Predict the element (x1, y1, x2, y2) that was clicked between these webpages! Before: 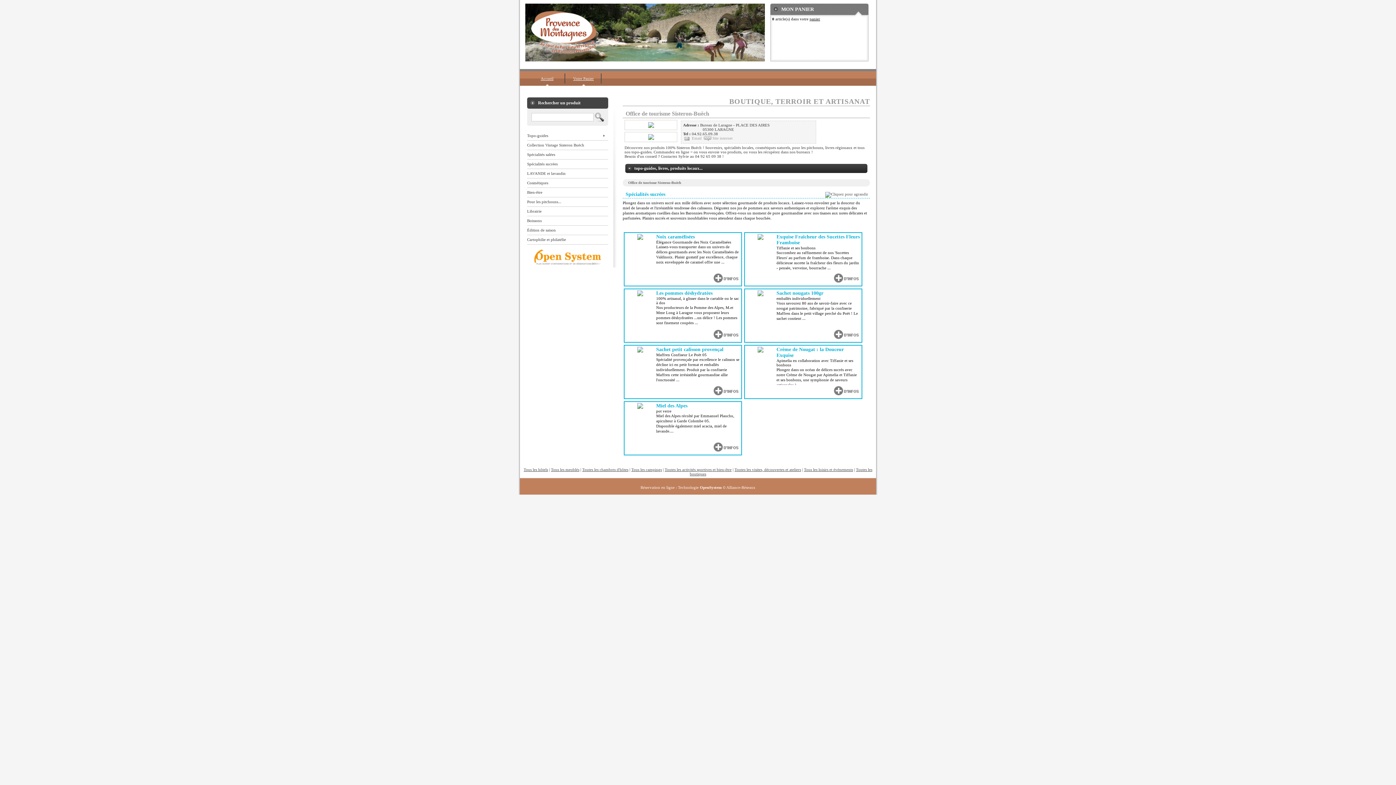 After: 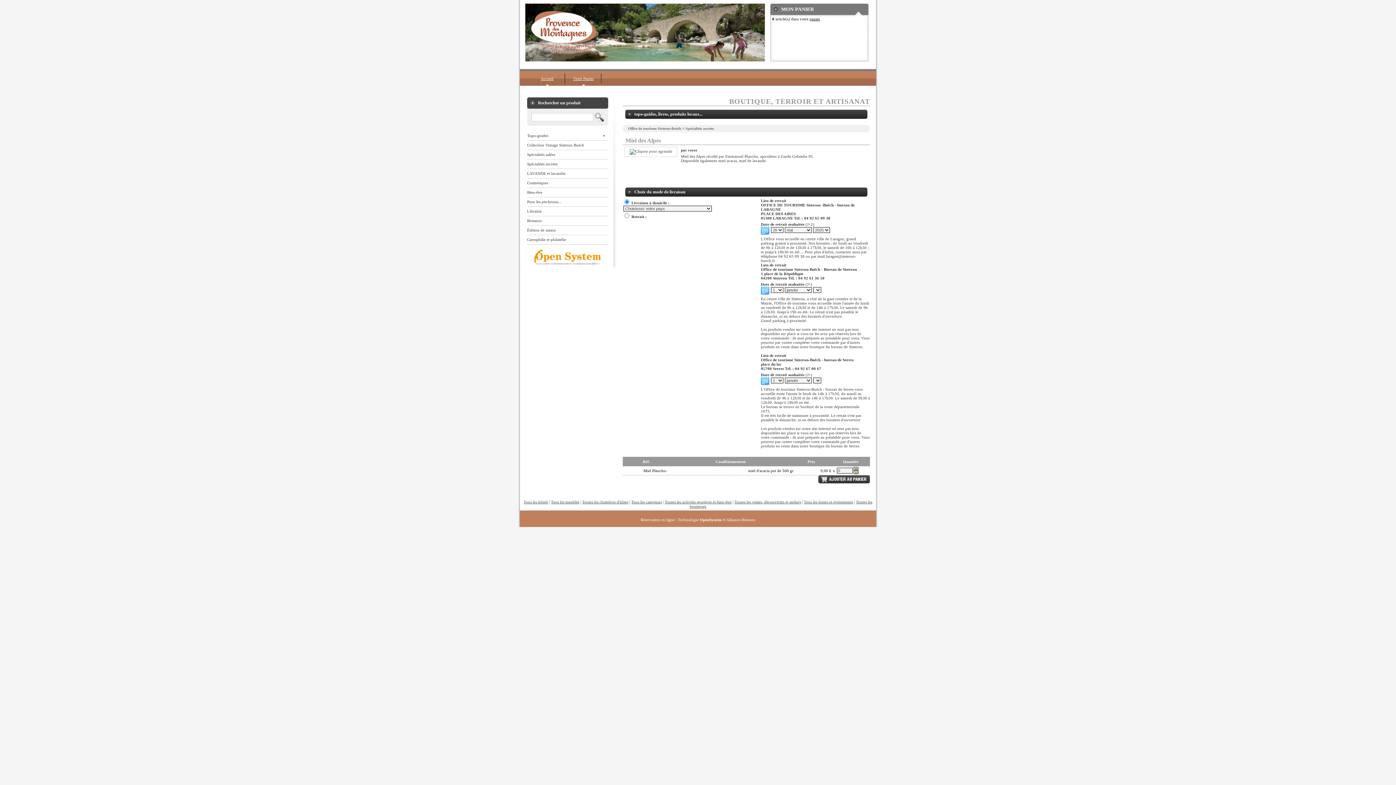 Action: label: Miel des Alpes
pot verre
Miel des Alpes récolté par Emmanuel Plauchu, apiculteur à Garde Colombe 05.
Disponible également miel acacia, miel de lavande.... bbox: (656, 403, 740, 433)